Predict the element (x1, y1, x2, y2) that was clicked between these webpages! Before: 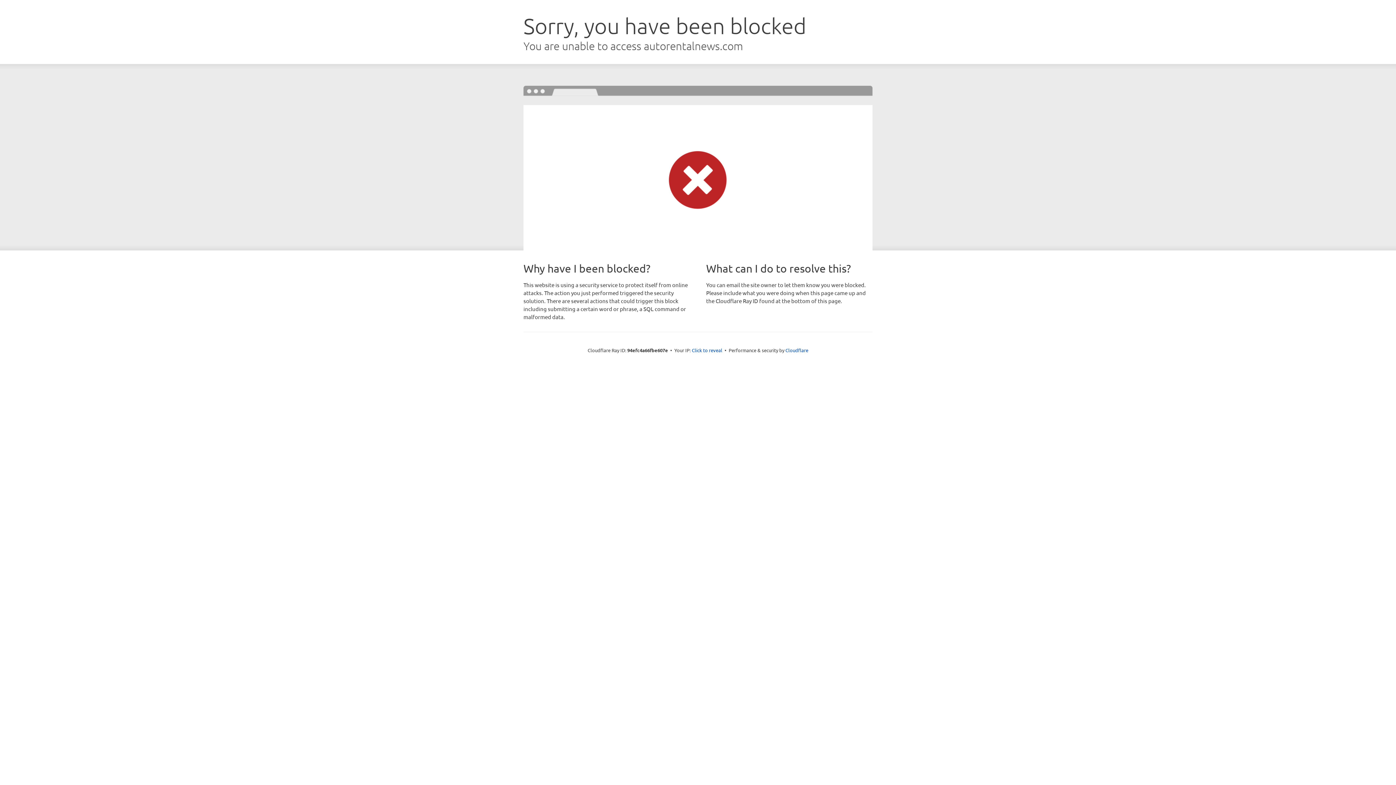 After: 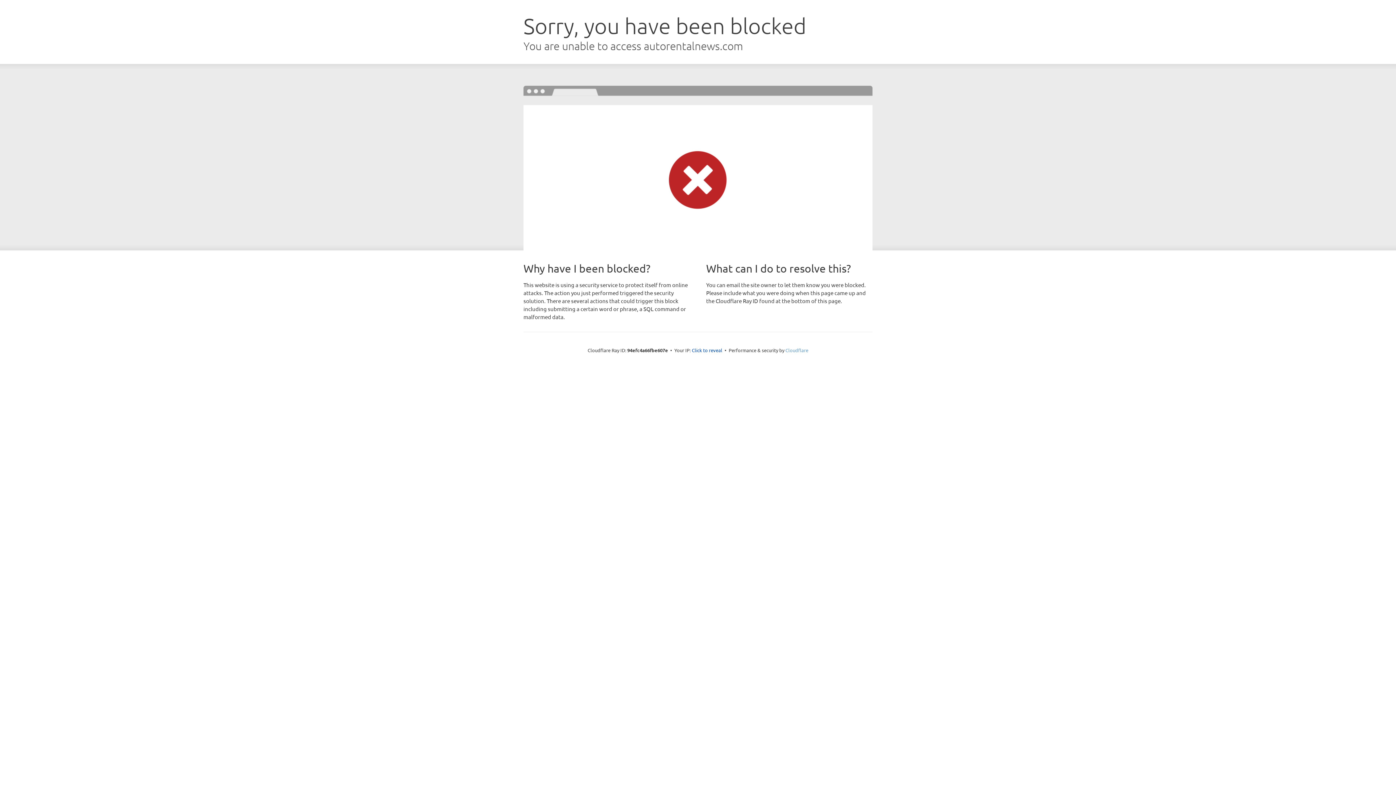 Action: label: Cloudflare bbox: (785, 347, 808, 353)